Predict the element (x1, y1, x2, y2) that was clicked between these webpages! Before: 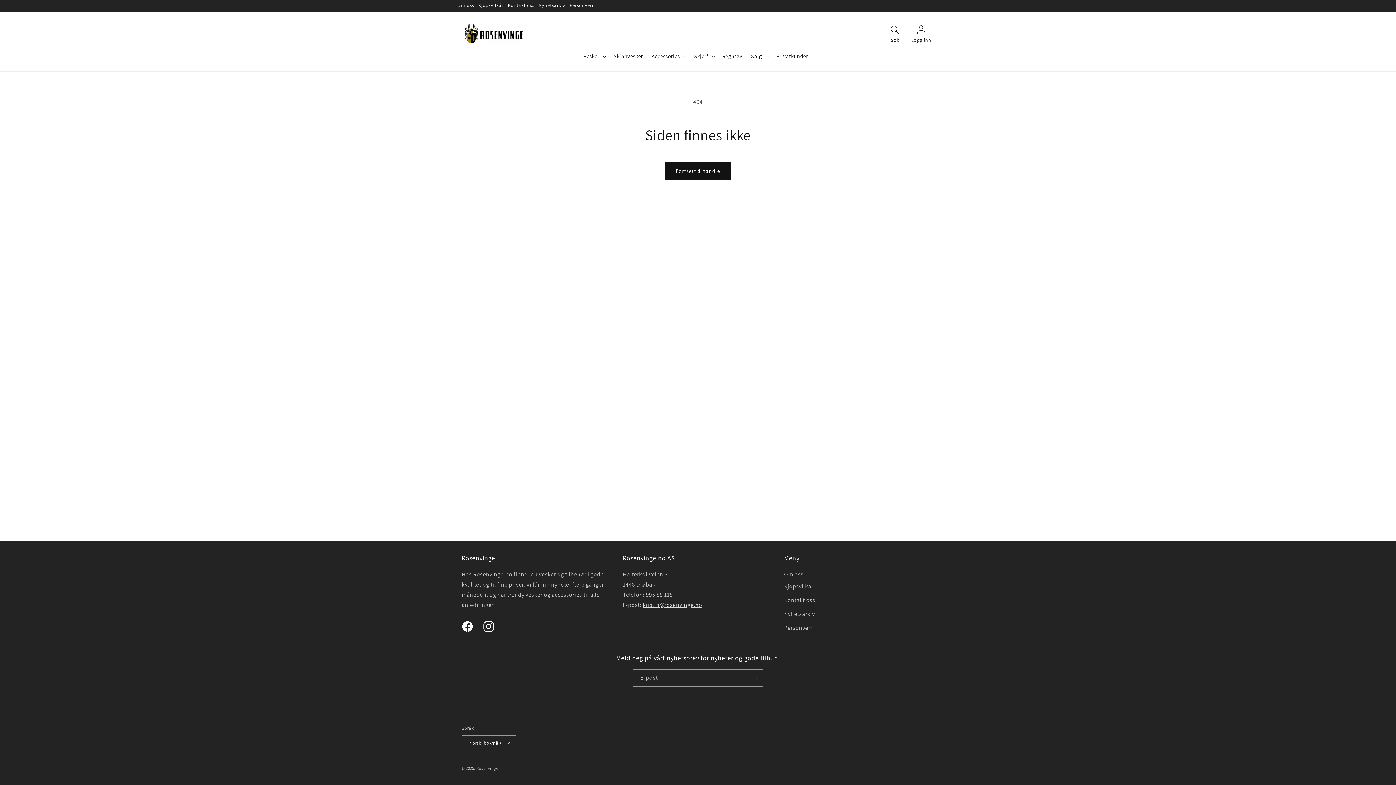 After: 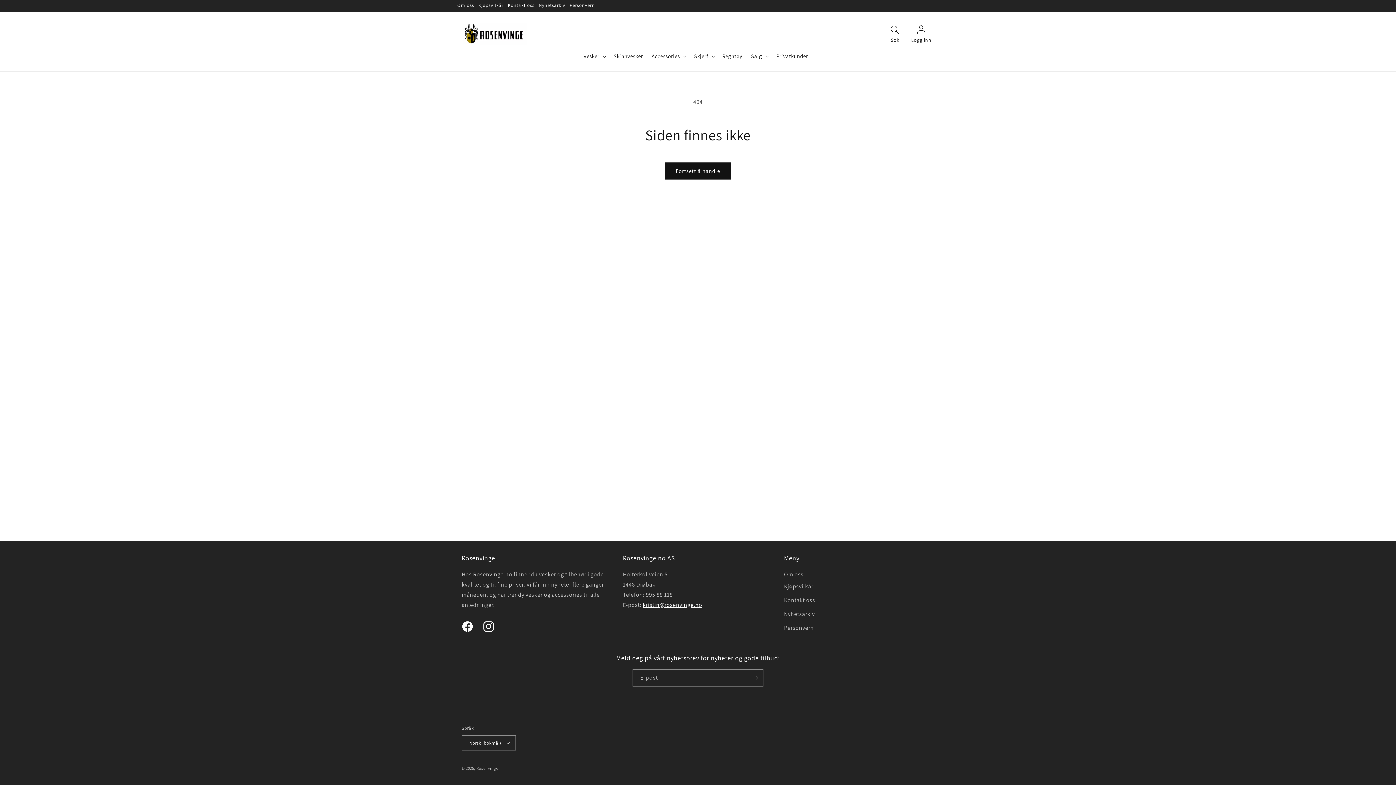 Action: label: kristin@rosenvinge.no bbox: (642, 601, 702, 609)